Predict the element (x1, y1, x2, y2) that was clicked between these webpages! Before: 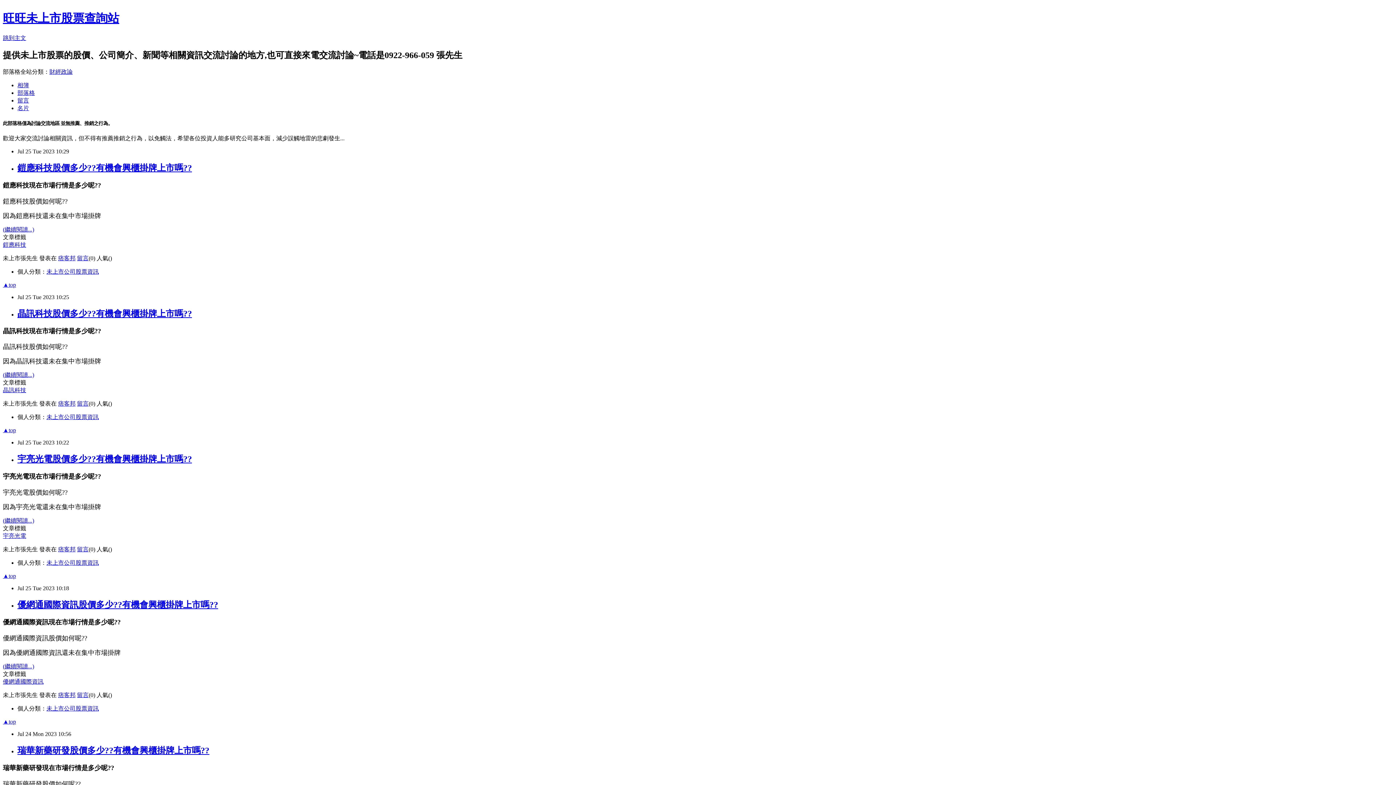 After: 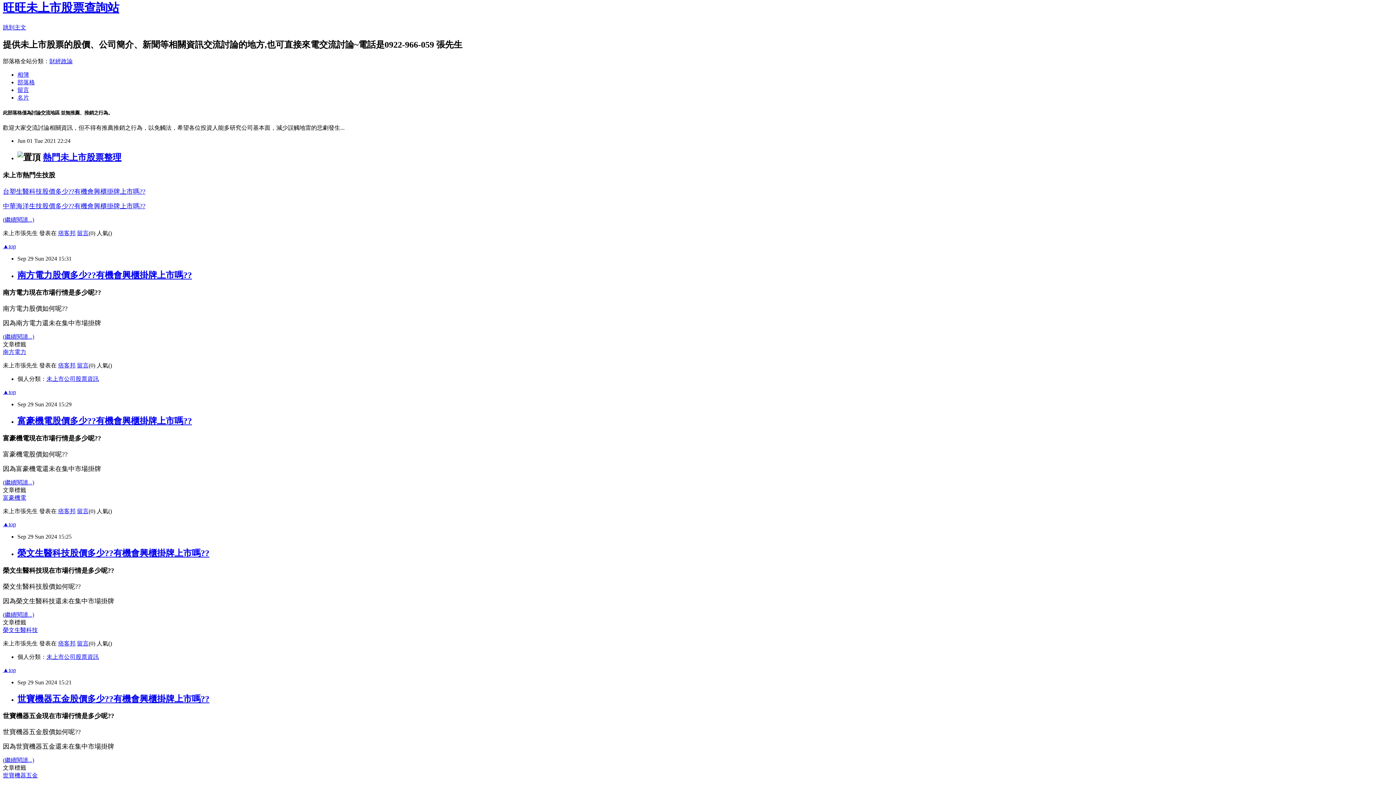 Action: label: ▲top bbox: (2, 281, 16, 287)